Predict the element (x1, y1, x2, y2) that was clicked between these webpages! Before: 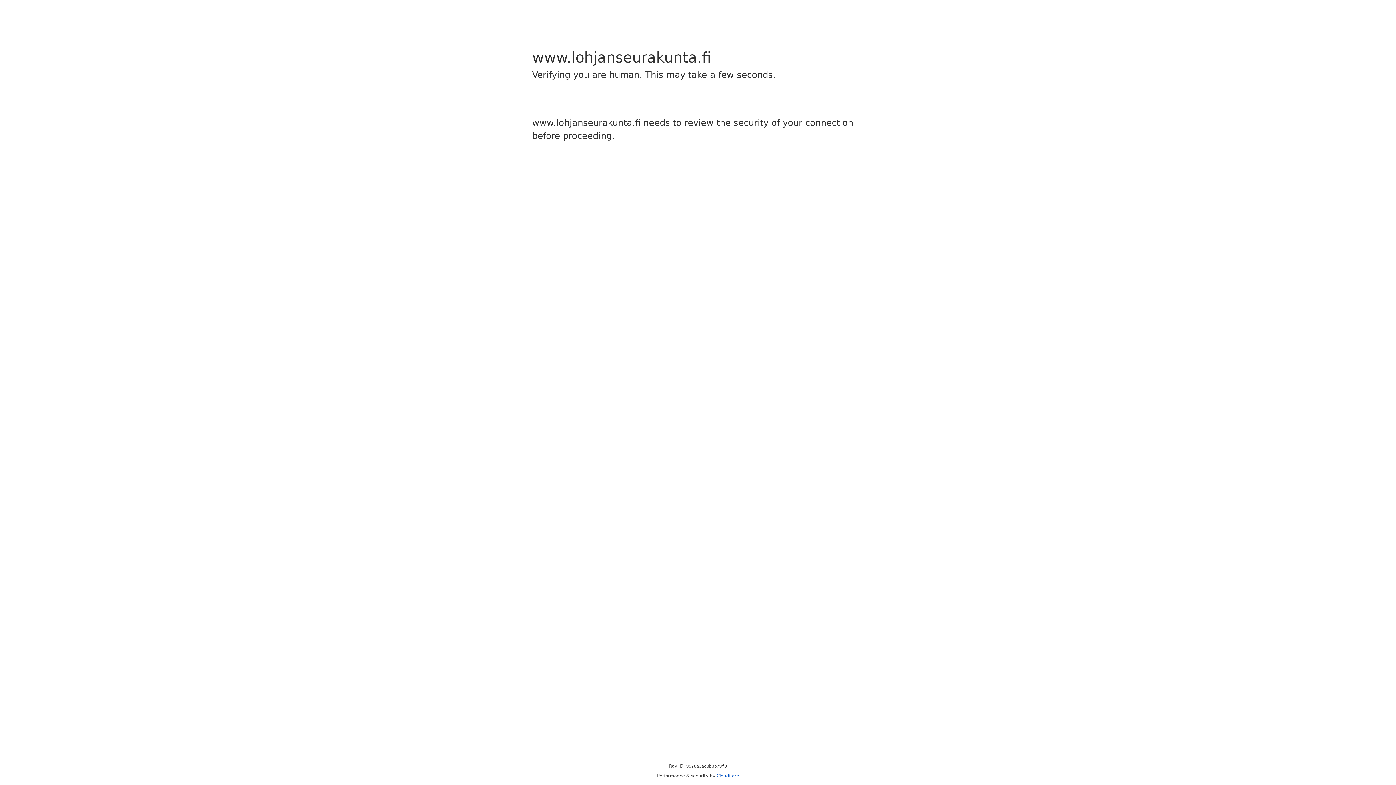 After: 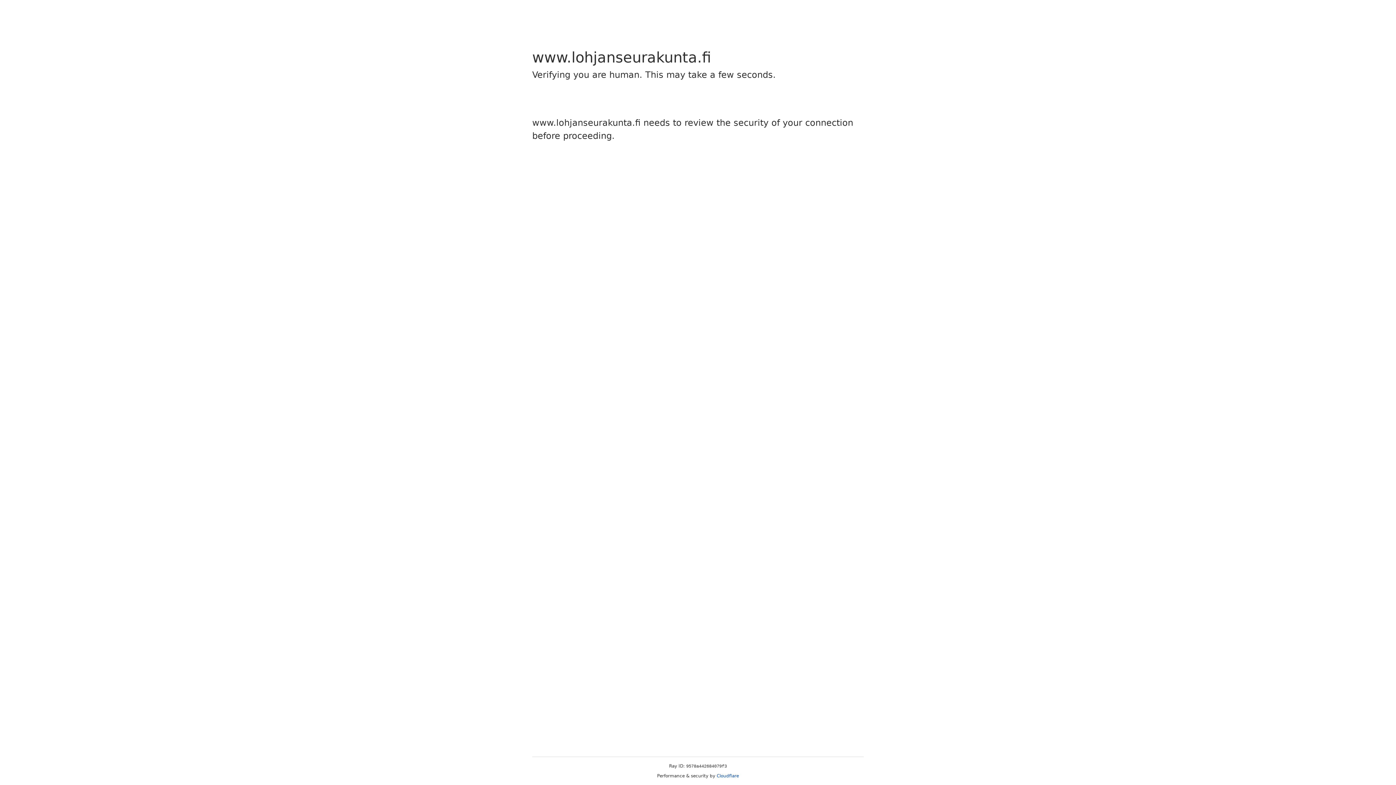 Action: label: Cloudflare bbox: (716, 773, 739, 778)